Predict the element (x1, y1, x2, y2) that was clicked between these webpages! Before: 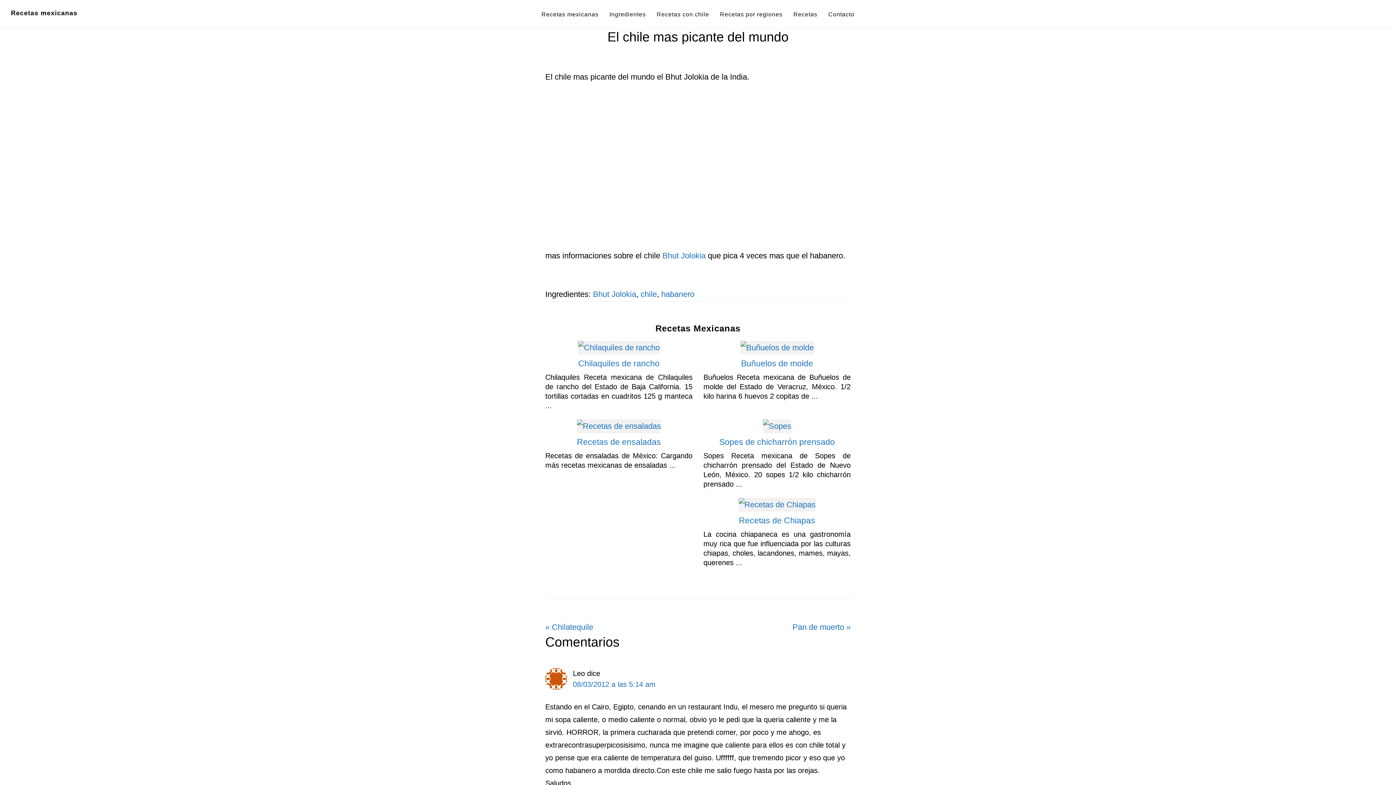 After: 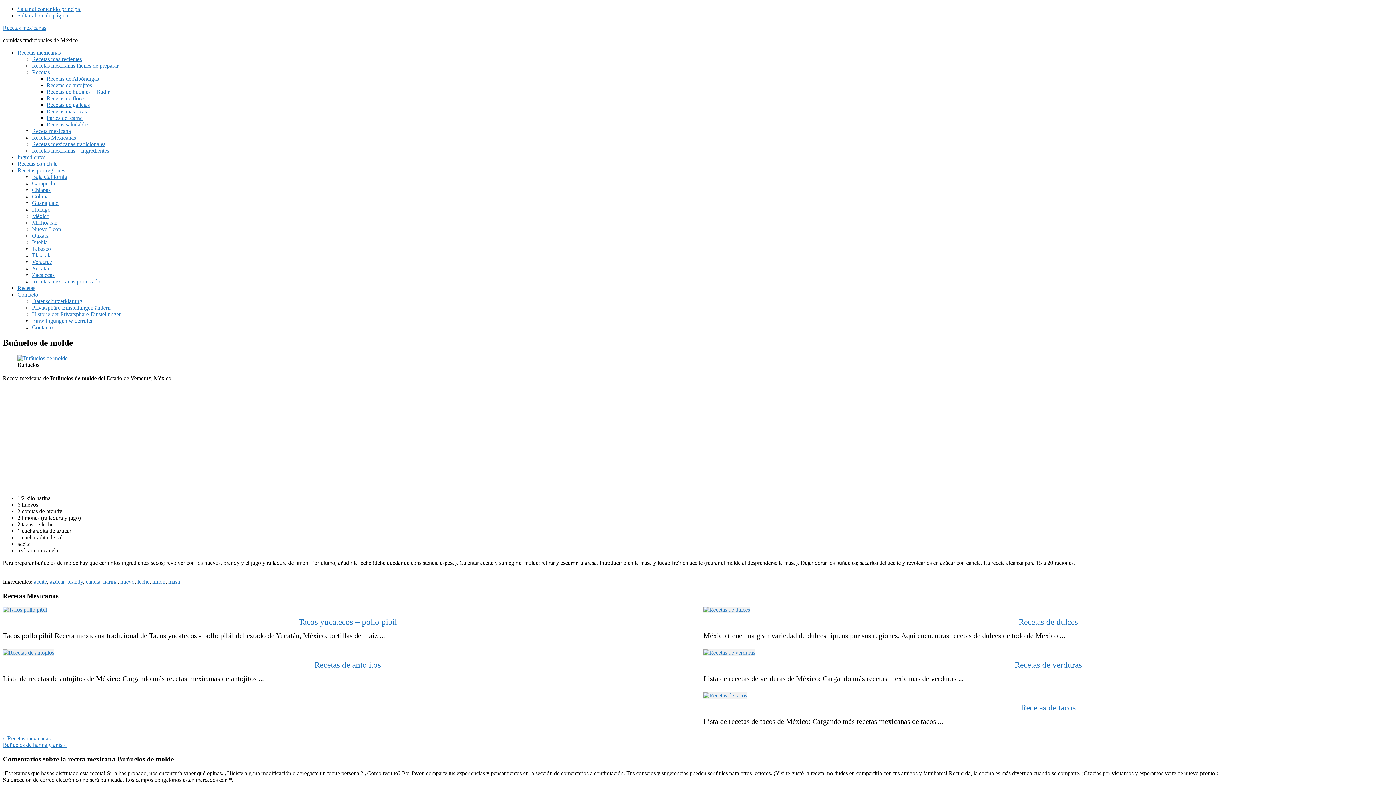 Action: bbox: (703, 358, 850, 369) label: Buñuelos de molde